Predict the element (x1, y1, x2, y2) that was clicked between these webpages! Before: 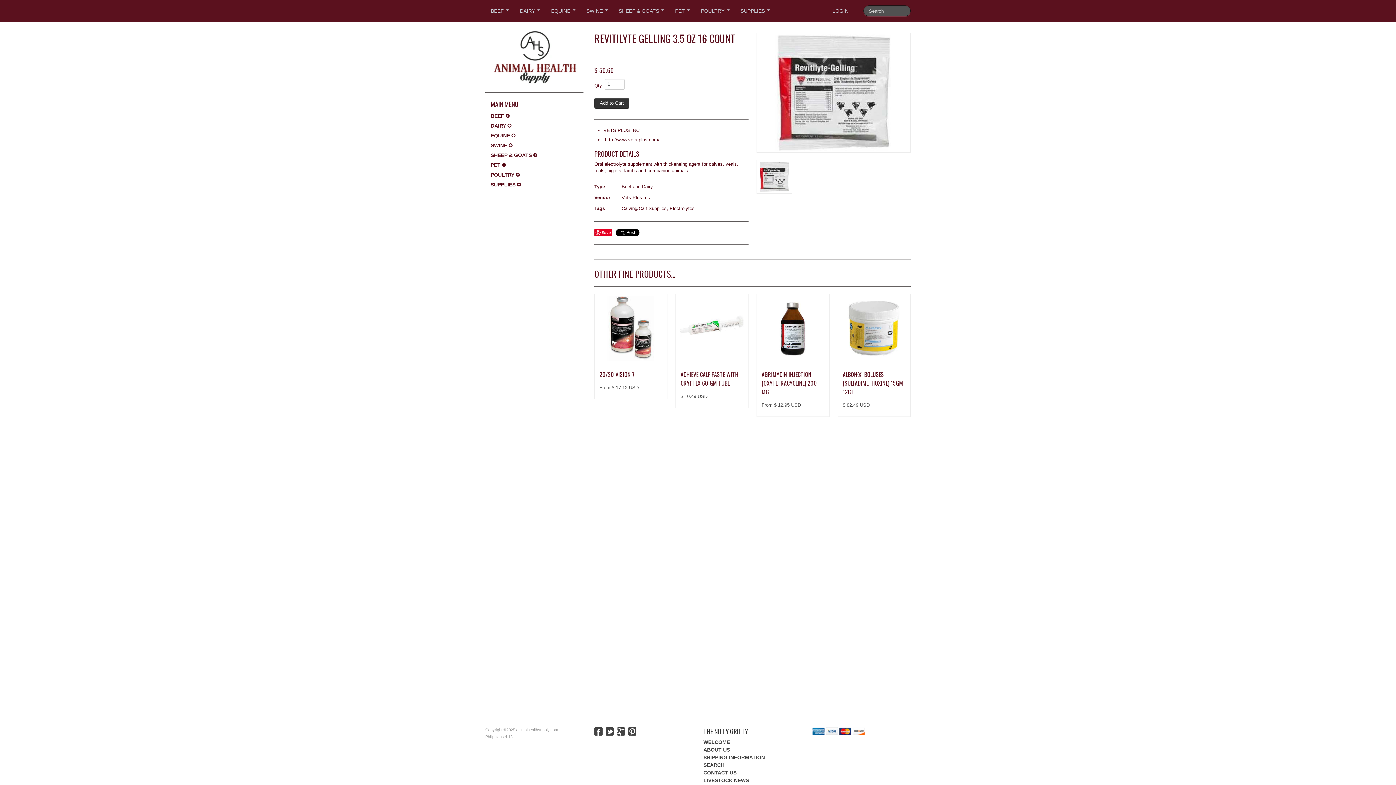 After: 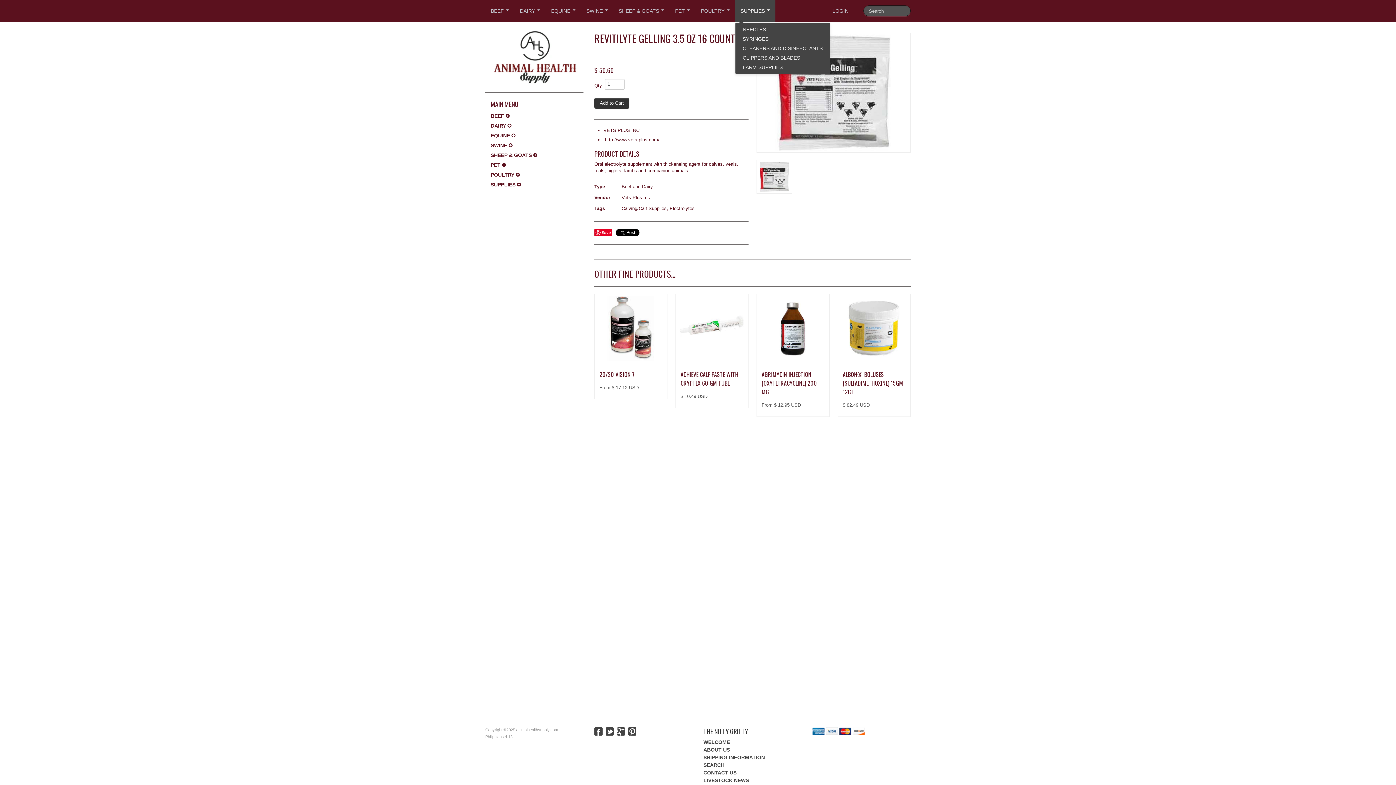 Action: bbox: (735, 0, 775, 21) label: SUPPLIES 